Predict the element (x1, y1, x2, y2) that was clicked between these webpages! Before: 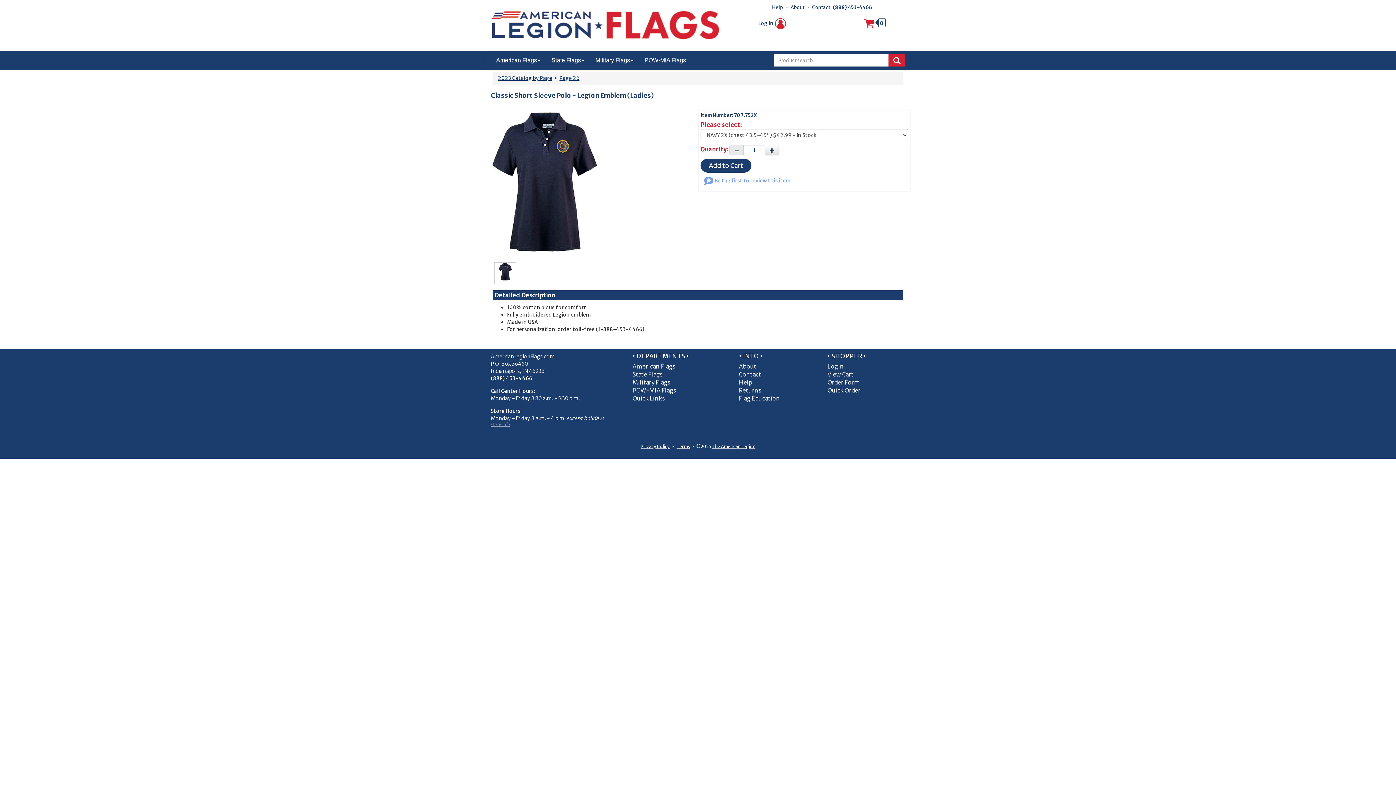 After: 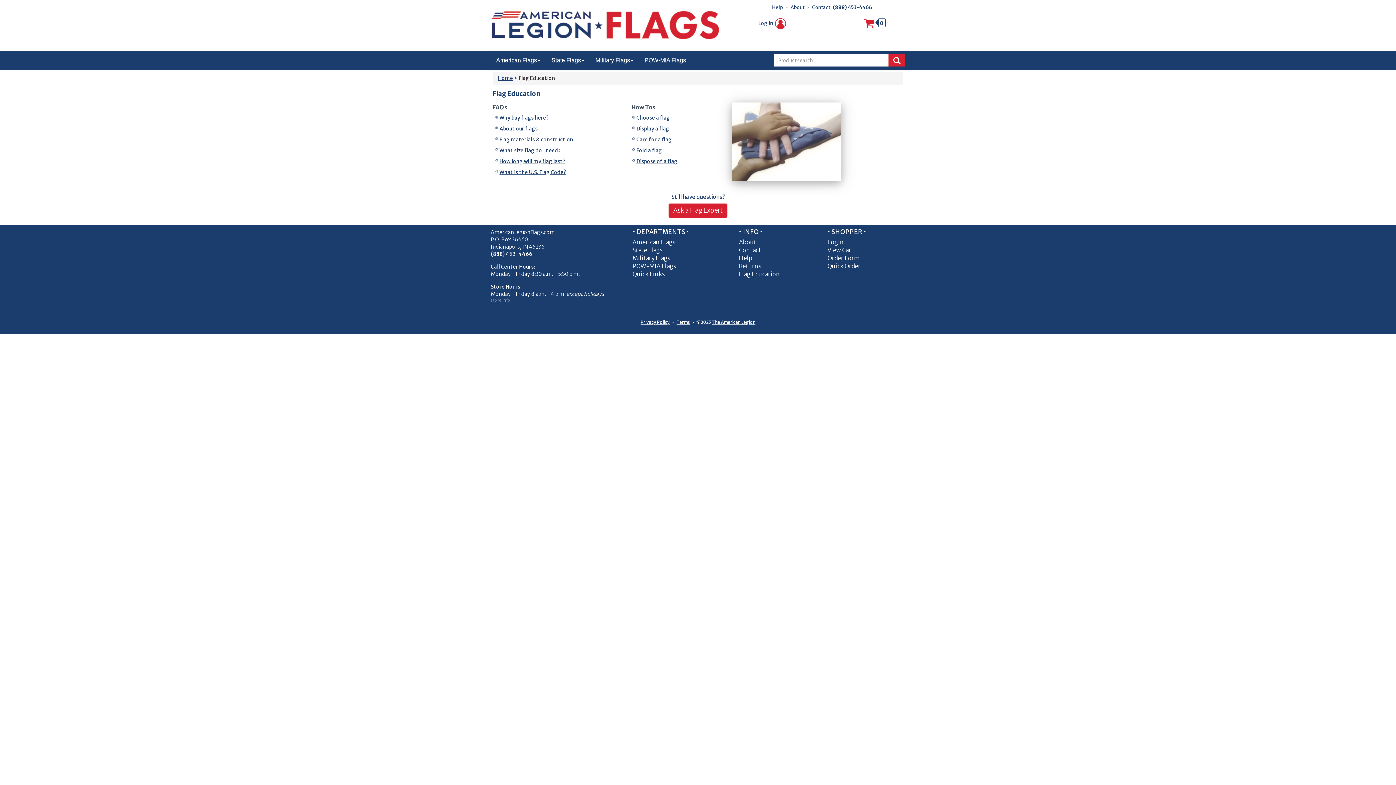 Action: label: Flag Education bbox: (739, 394, 780, 402)